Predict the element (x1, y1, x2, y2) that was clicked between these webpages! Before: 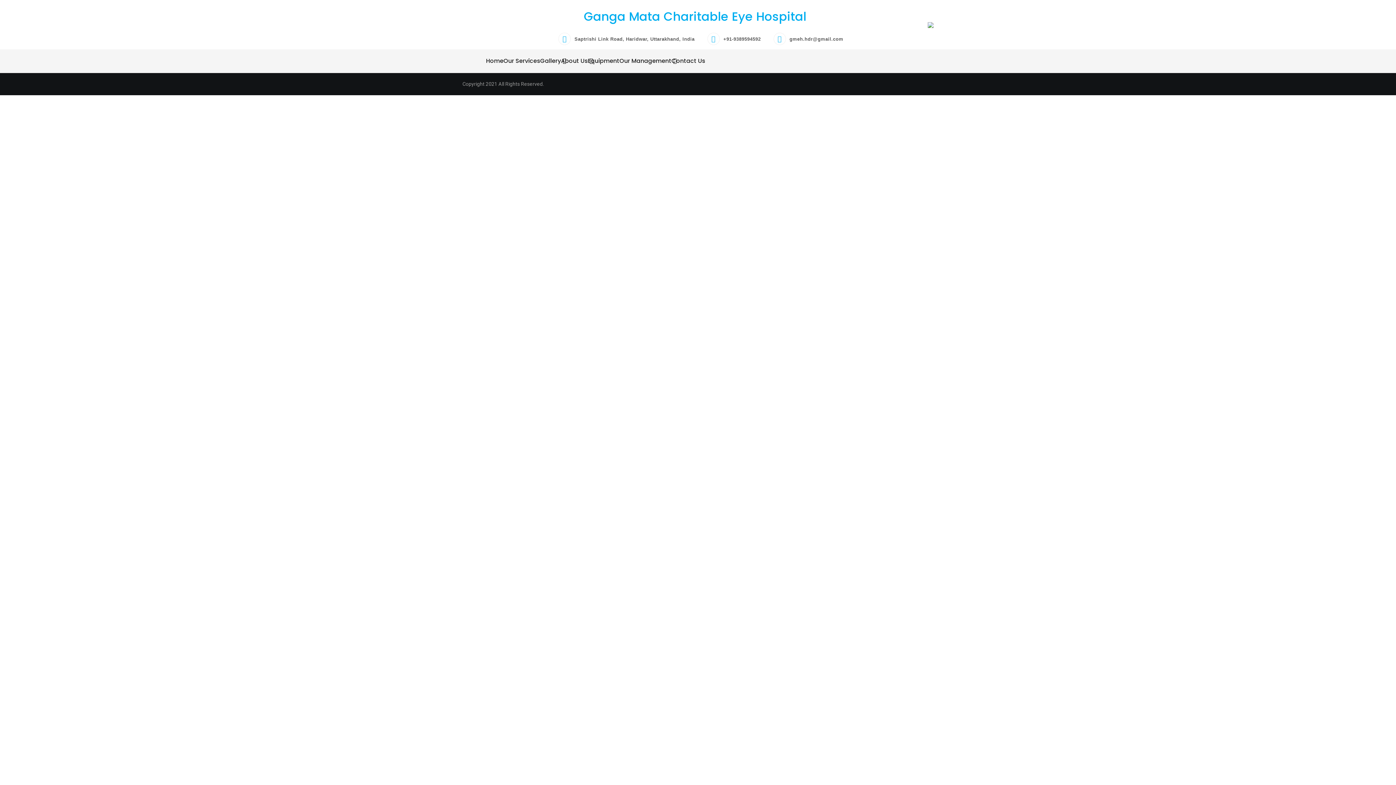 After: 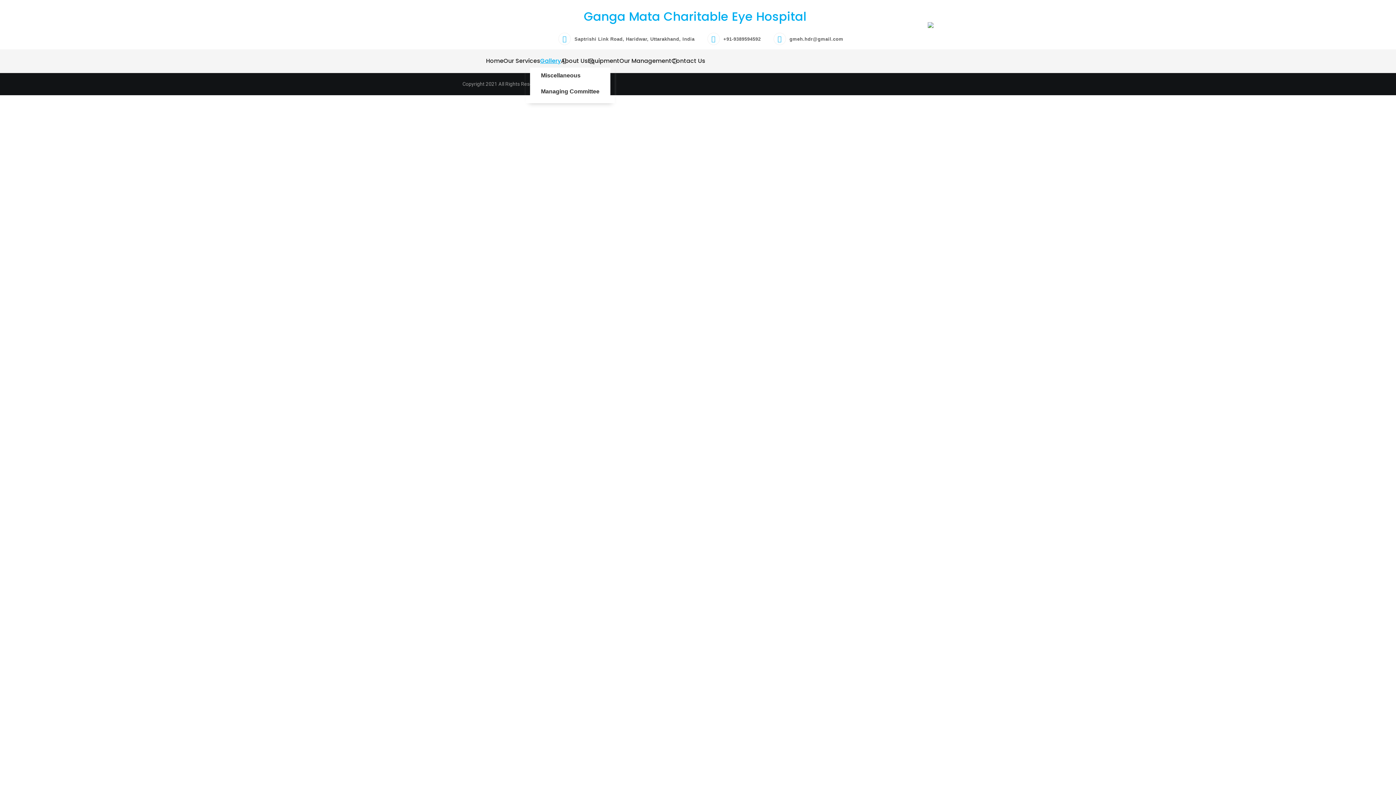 Action: label: Gallery bbox: (540, 56, 561, 65)